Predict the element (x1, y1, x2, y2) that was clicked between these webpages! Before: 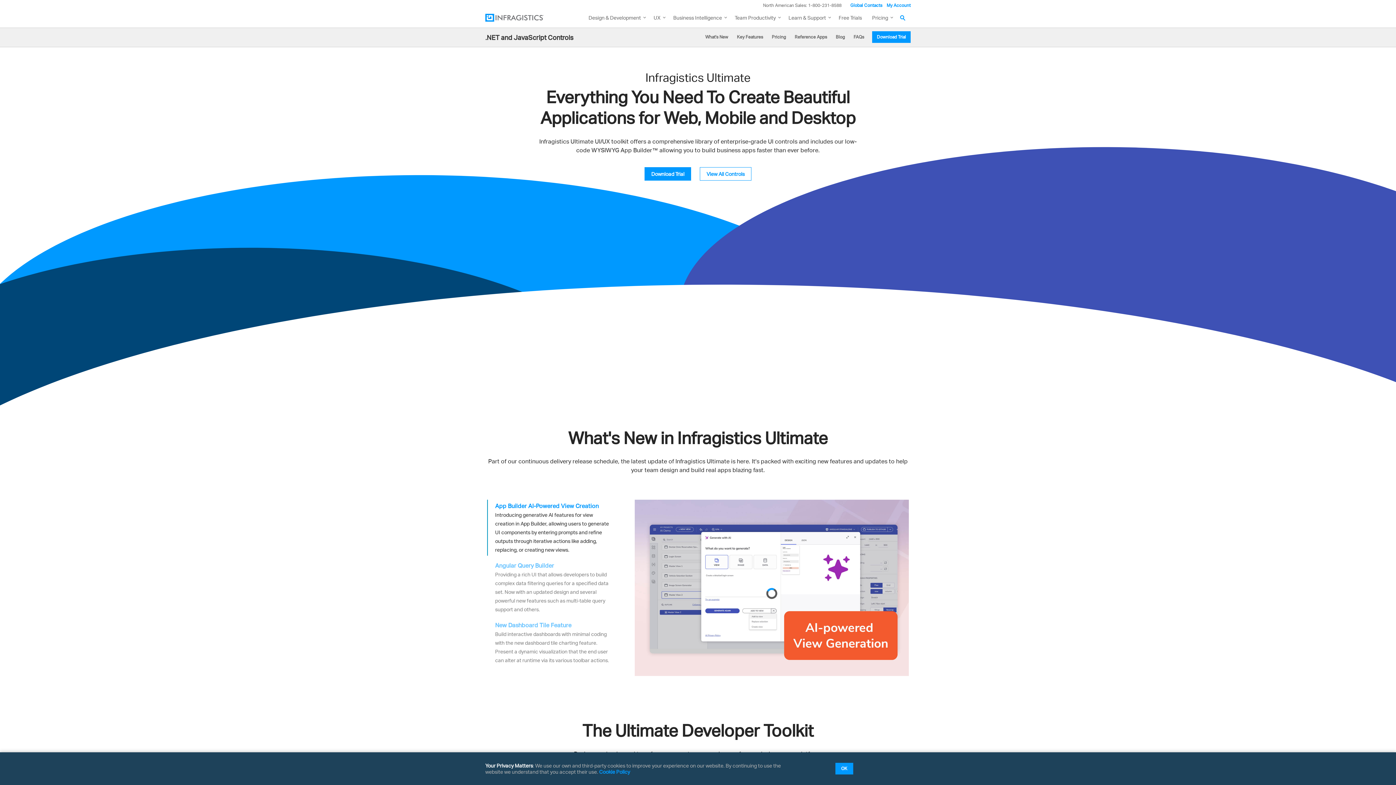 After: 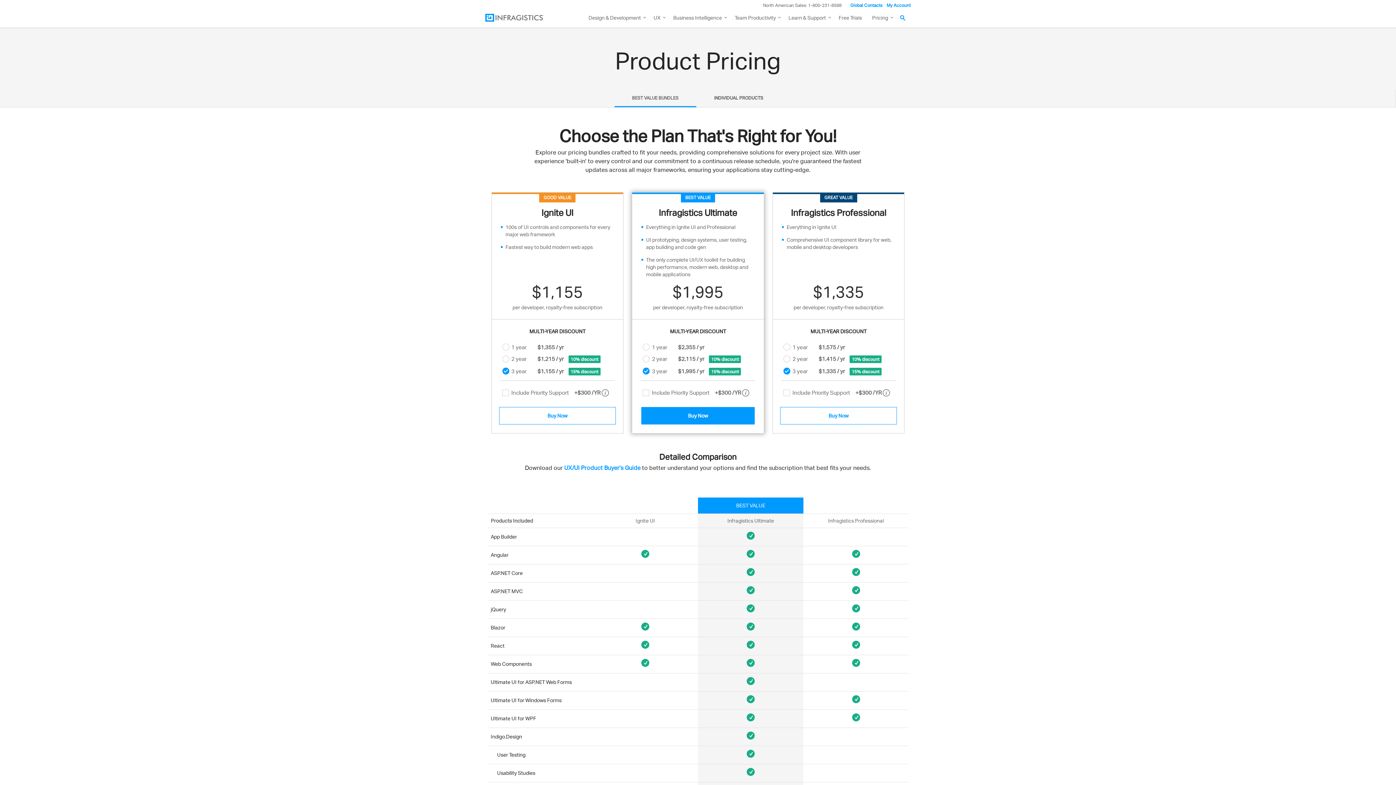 Action: label: Pricing bbox: (867, 10, 896, 27)